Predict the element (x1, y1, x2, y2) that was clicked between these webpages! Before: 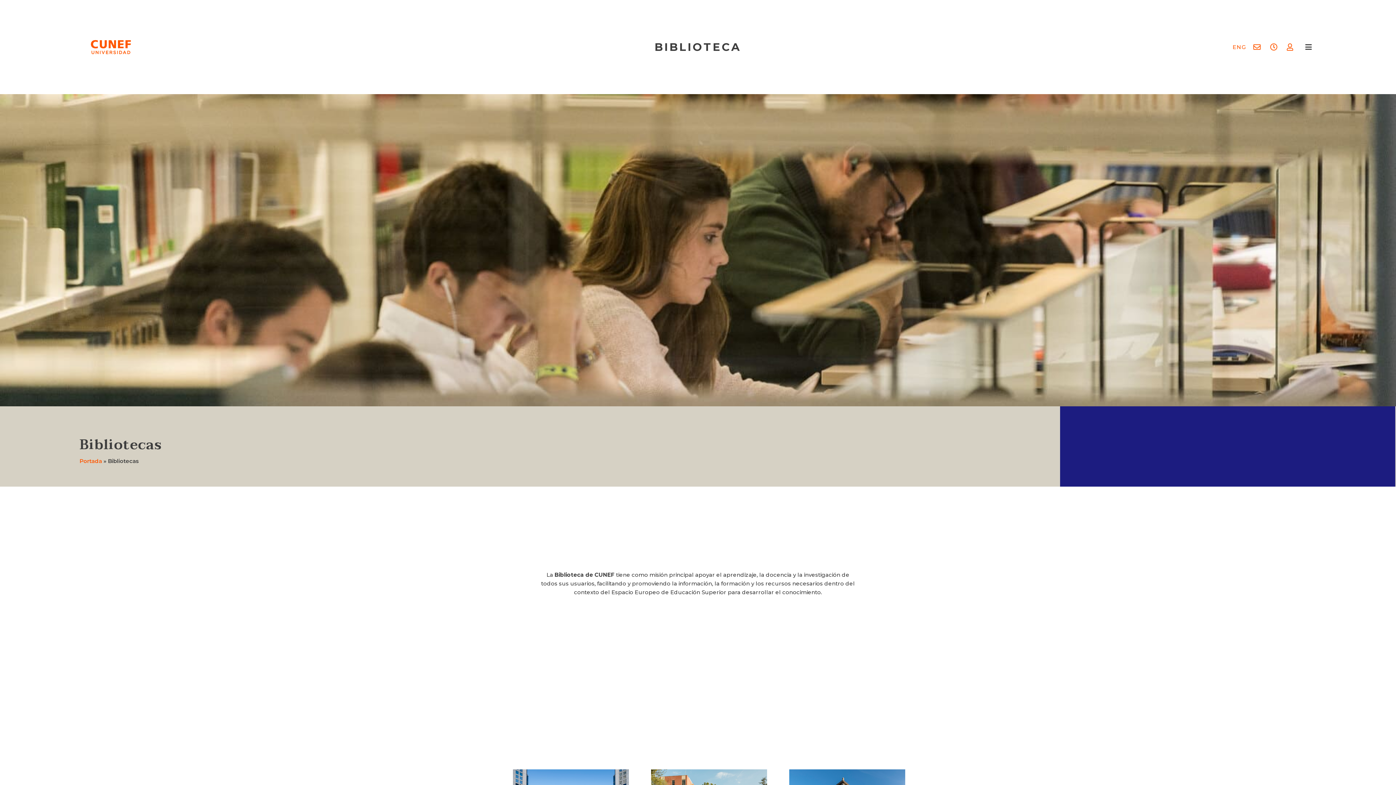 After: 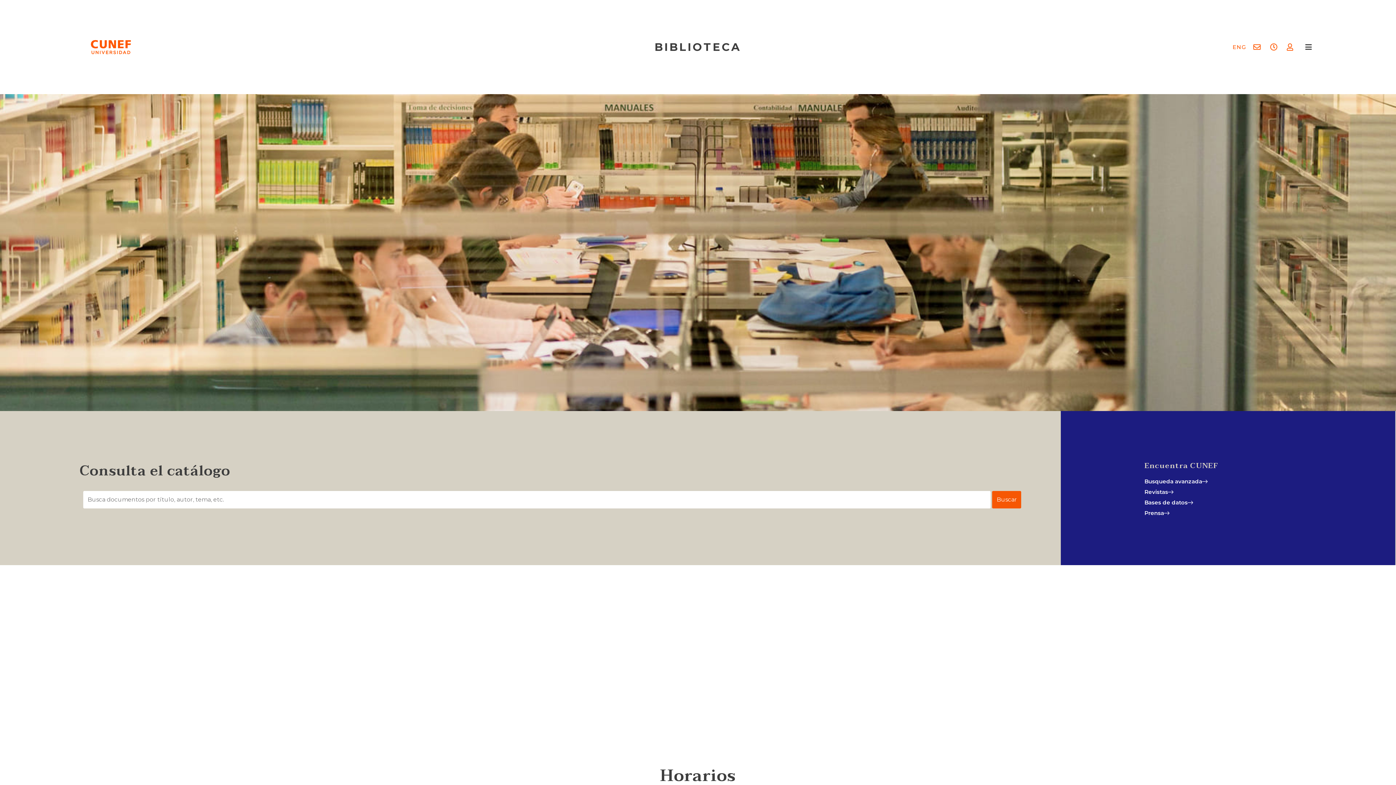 Action: label: Portada bbox: (79, 457, 102, 464)